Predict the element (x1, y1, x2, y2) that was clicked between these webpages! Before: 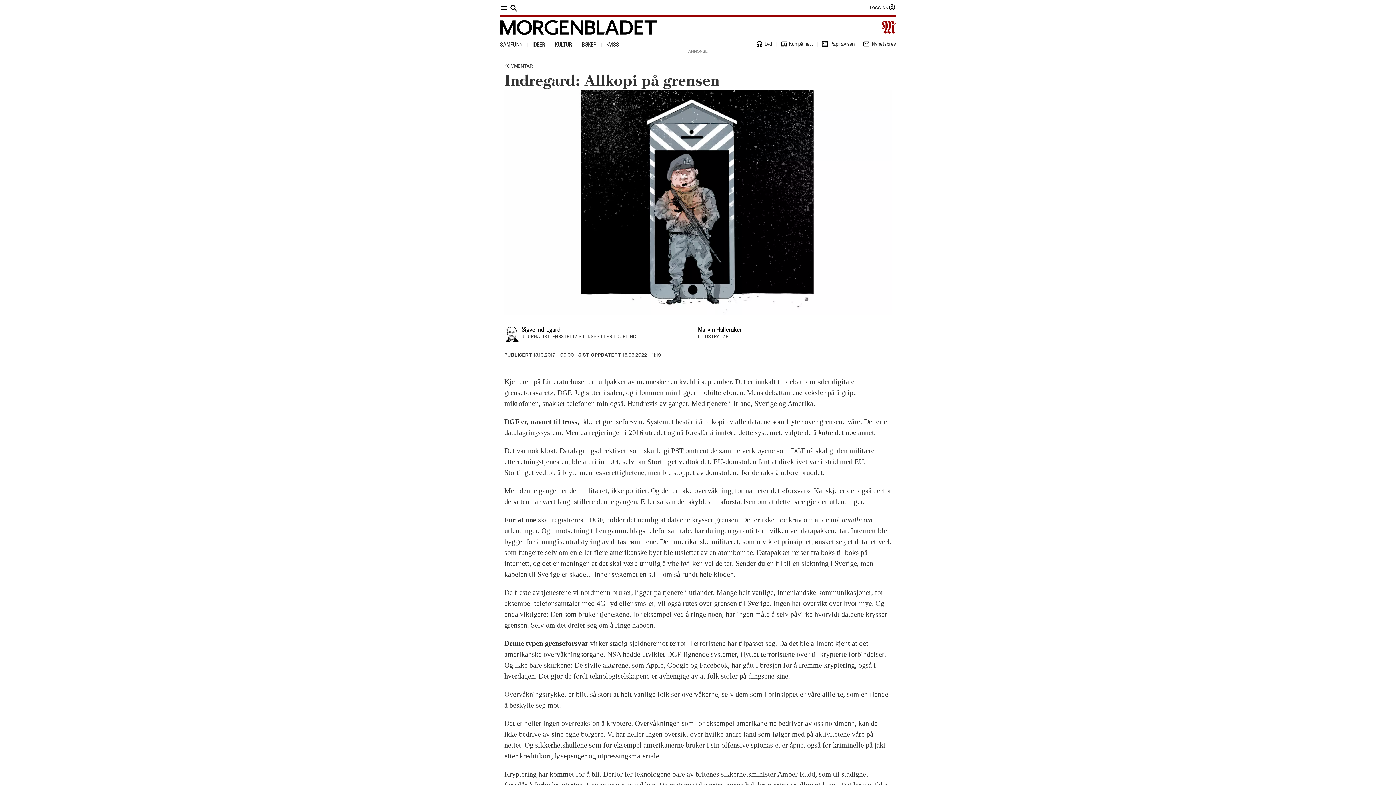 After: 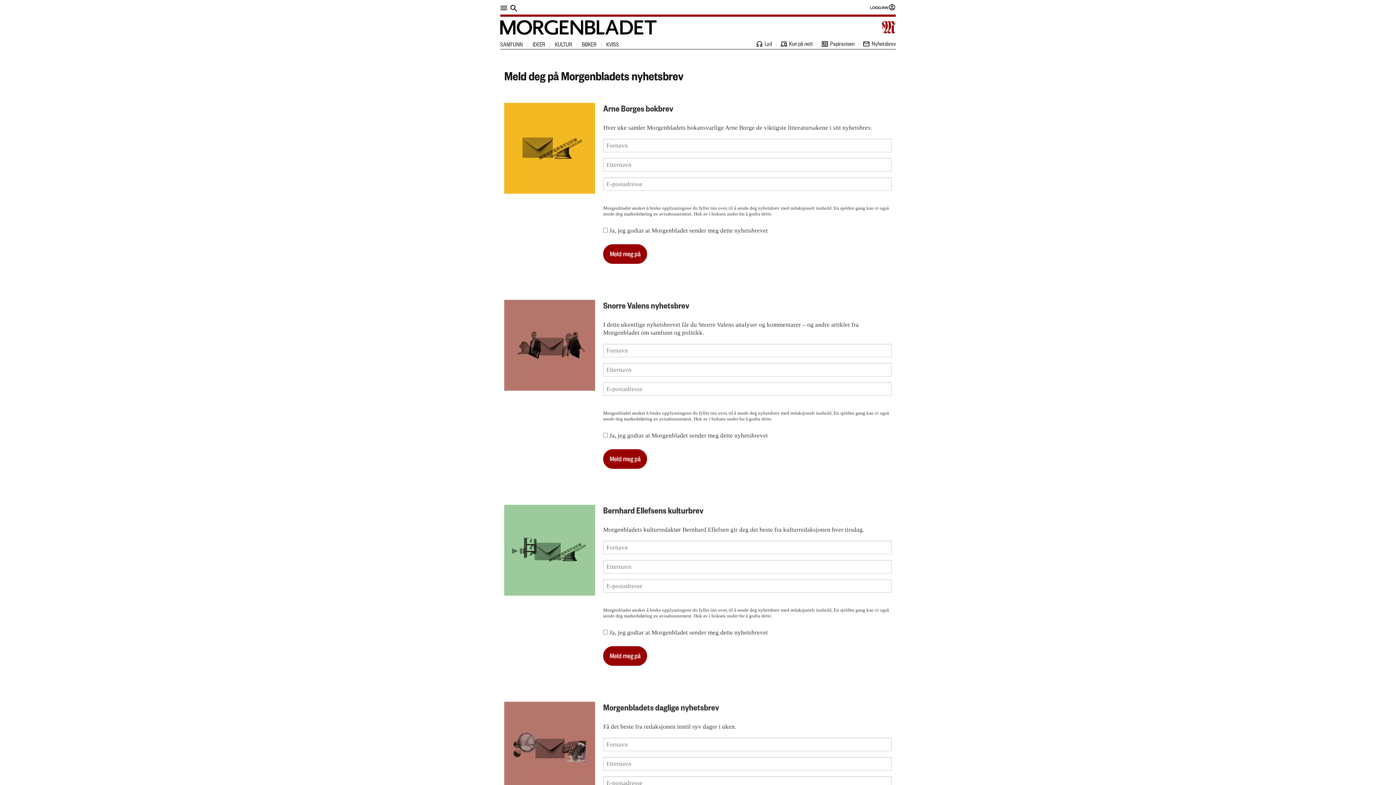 Action: label: Nyhetsbrev bbox: (862, 40, 896, 49)